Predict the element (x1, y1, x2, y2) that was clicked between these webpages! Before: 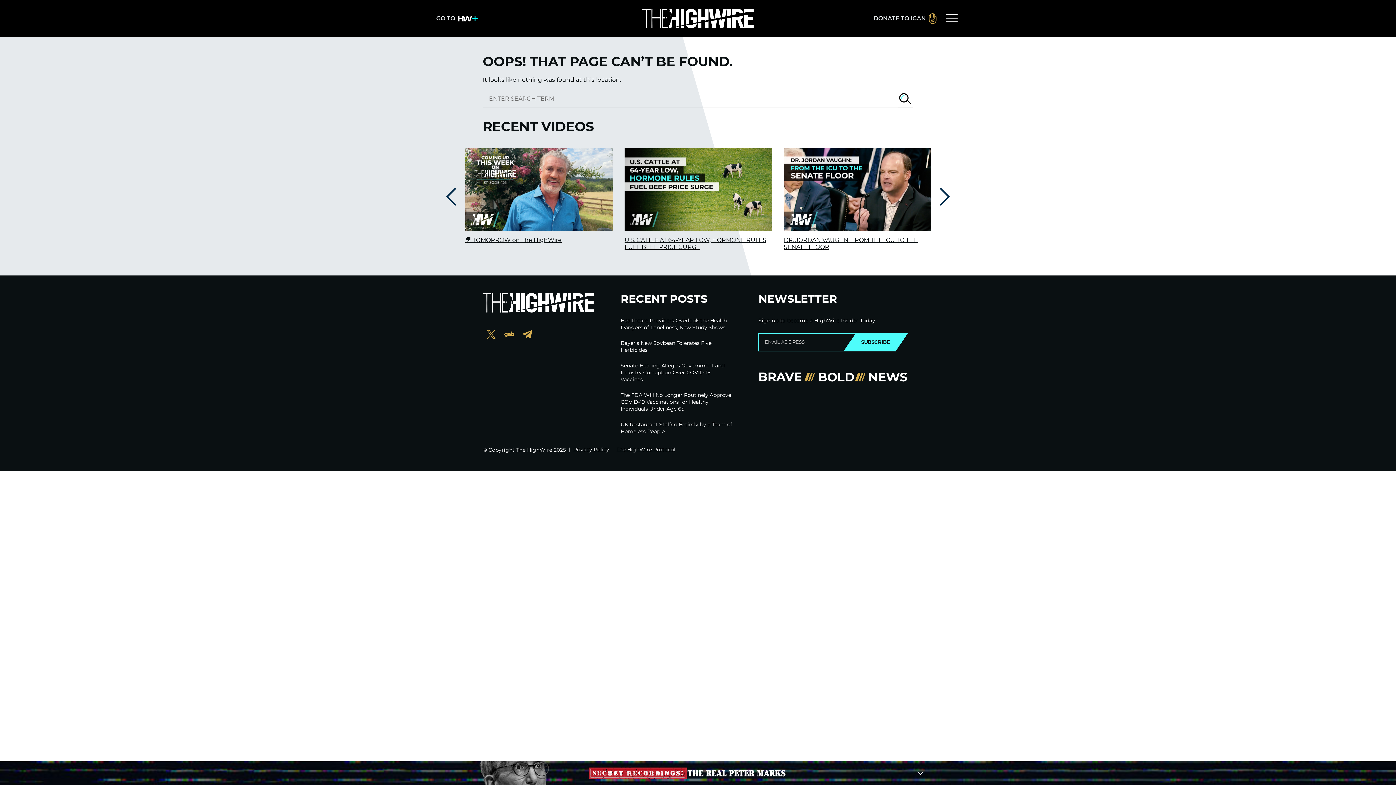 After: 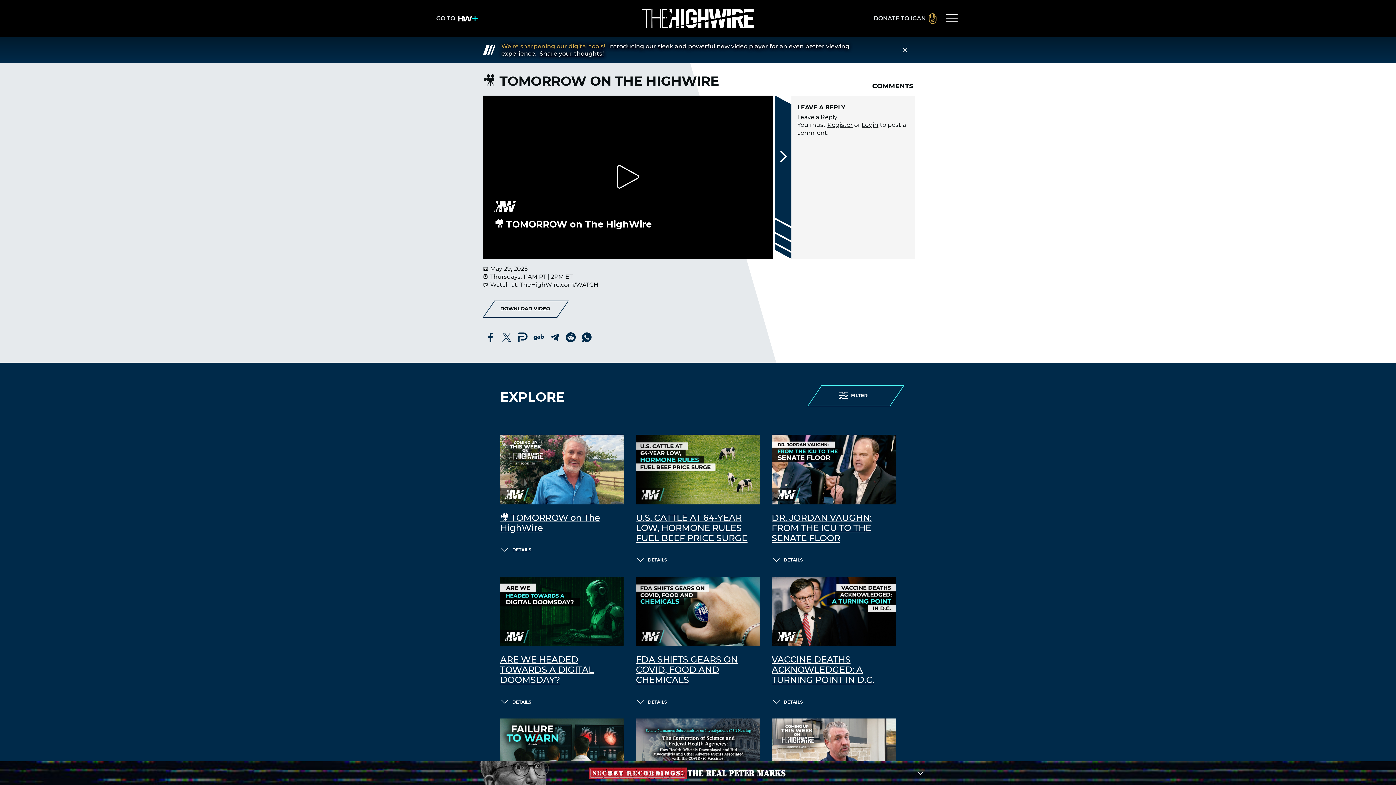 Action: label: 🎥 TOMORROW on The HighWire bbox: (465, 237, 613, 244)